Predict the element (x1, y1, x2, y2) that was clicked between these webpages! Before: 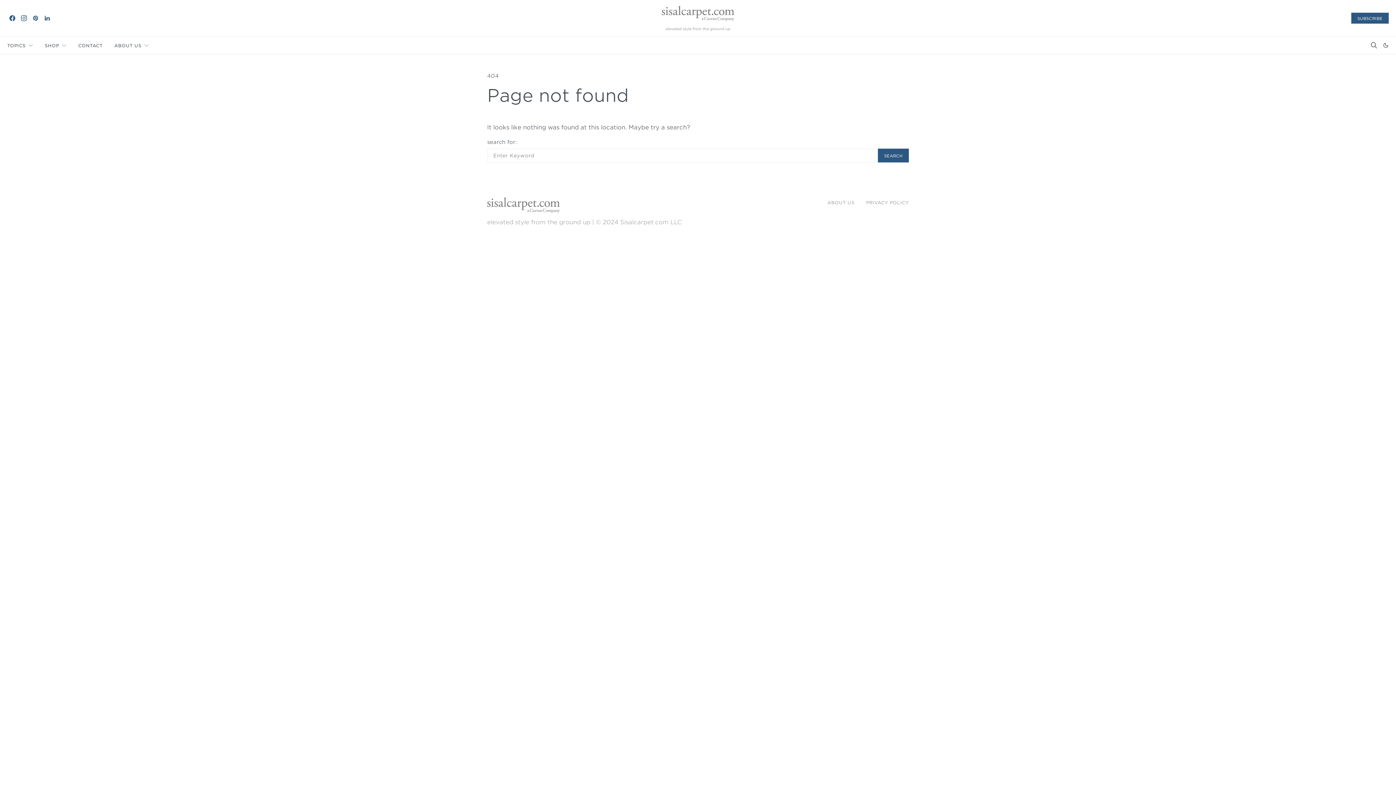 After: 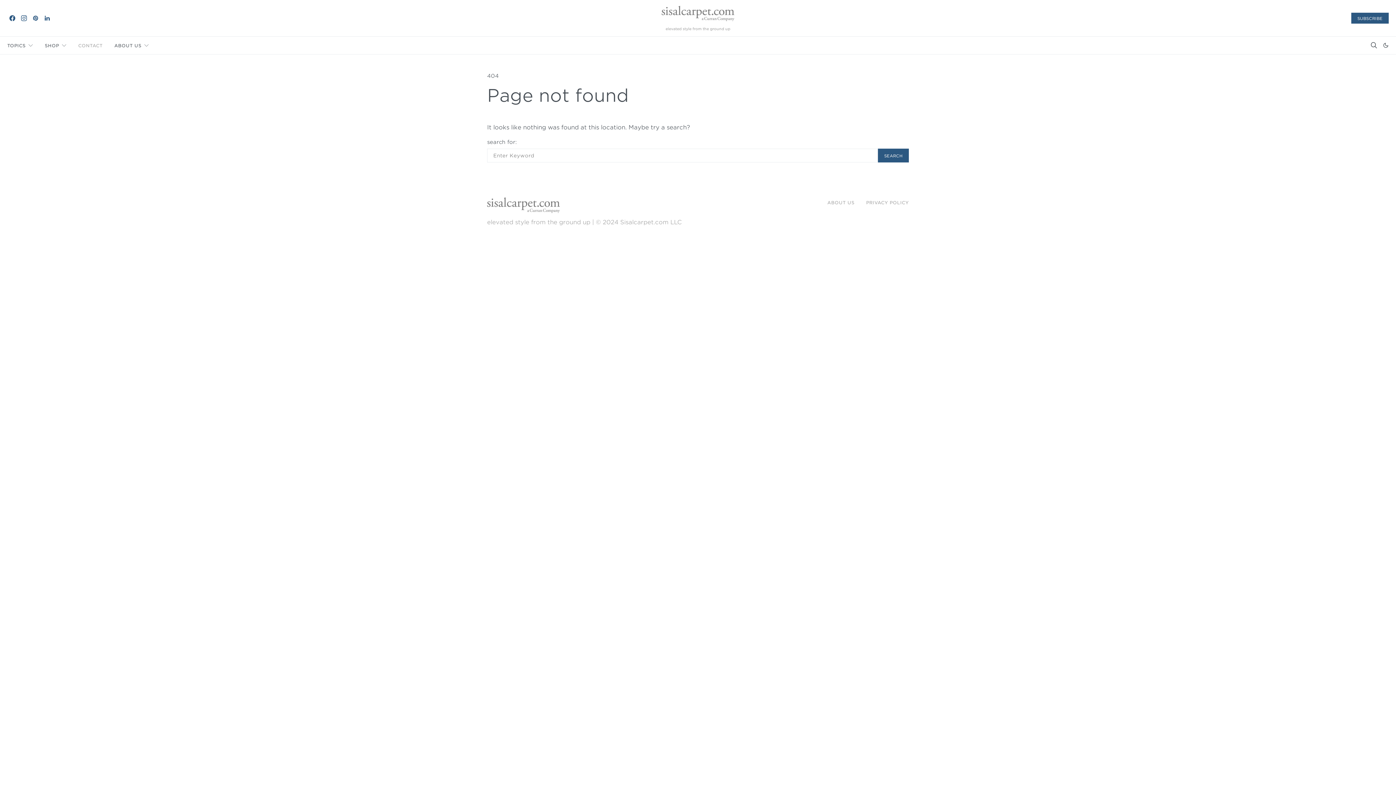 Action: label: CONTACT bbox: (78, 36, 102, 54)